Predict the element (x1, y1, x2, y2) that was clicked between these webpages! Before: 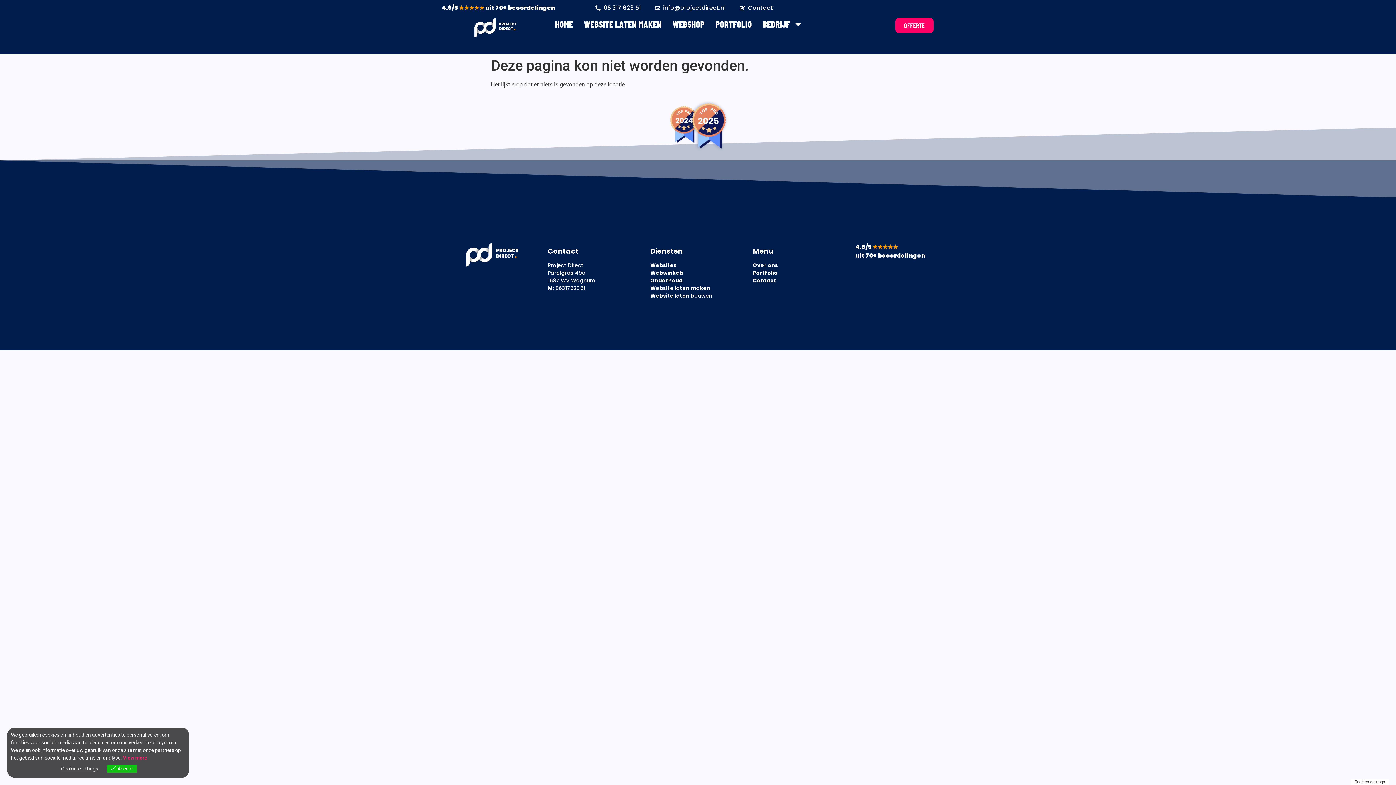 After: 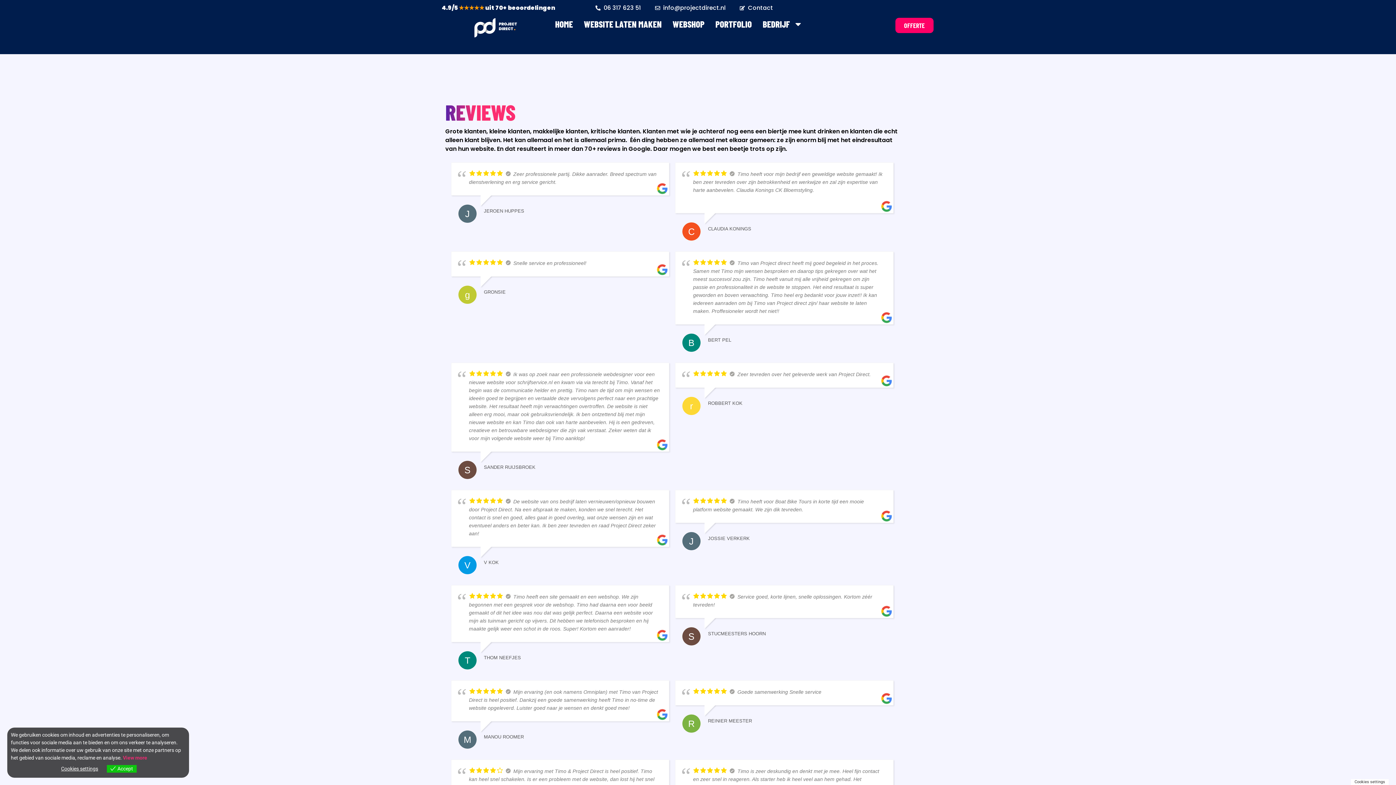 Action: label: 4.9/5 ★★★★★ uit 70+ beoordelingen bbox: (441, 3, 555, 12)